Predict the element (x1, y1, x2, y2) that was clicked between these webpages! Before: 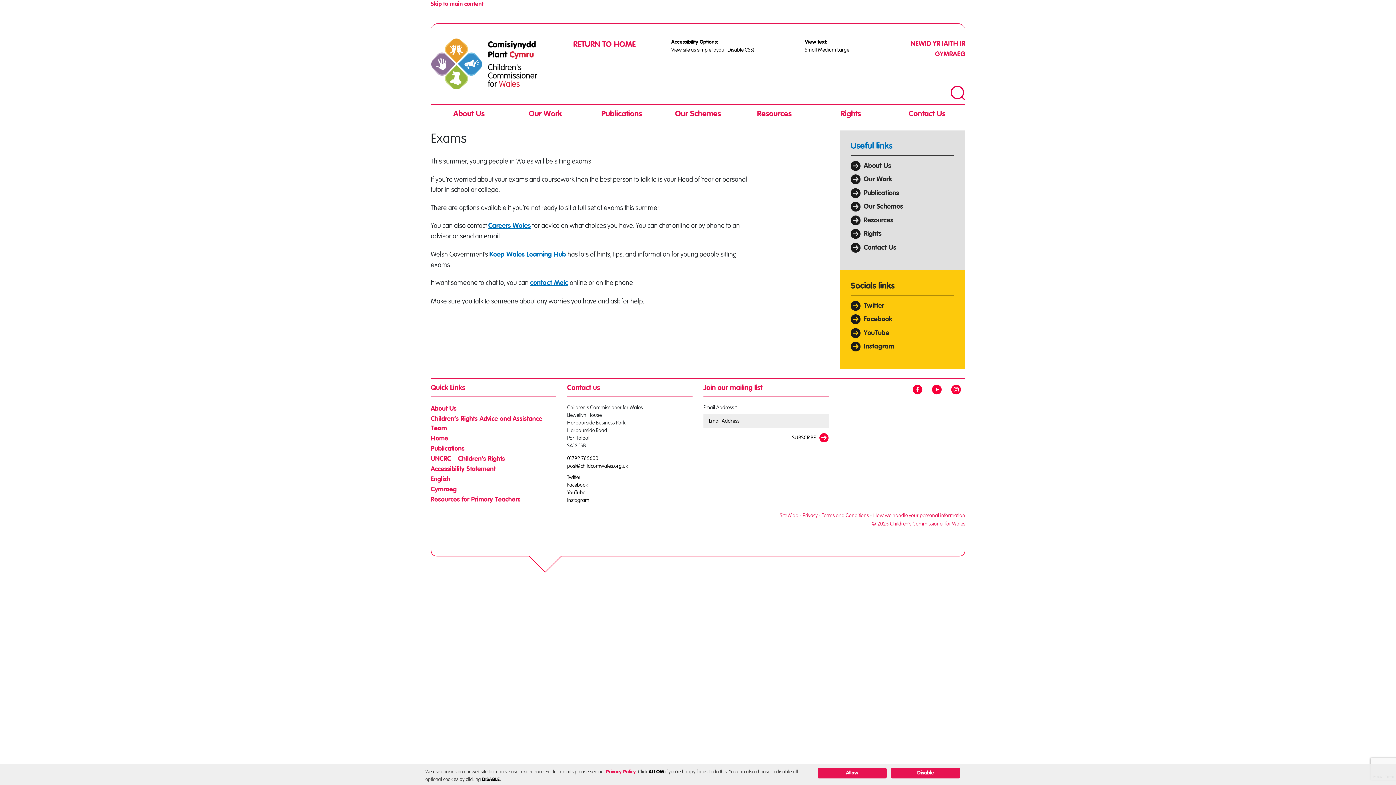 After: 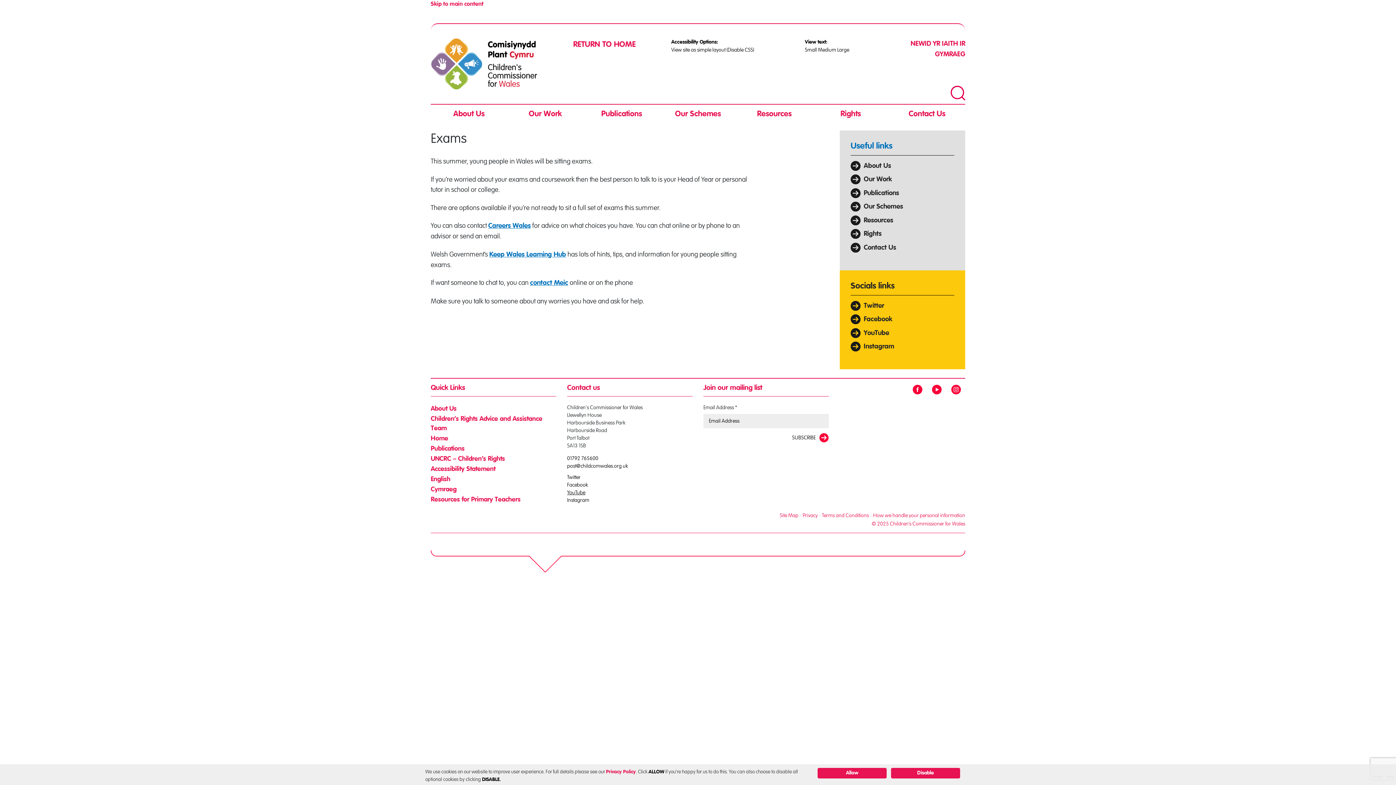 Action: bbox: (567, 489, 692, 496) label: Visit the Childrens Commission for Wales on
YouTube
  -(opens in a new window)